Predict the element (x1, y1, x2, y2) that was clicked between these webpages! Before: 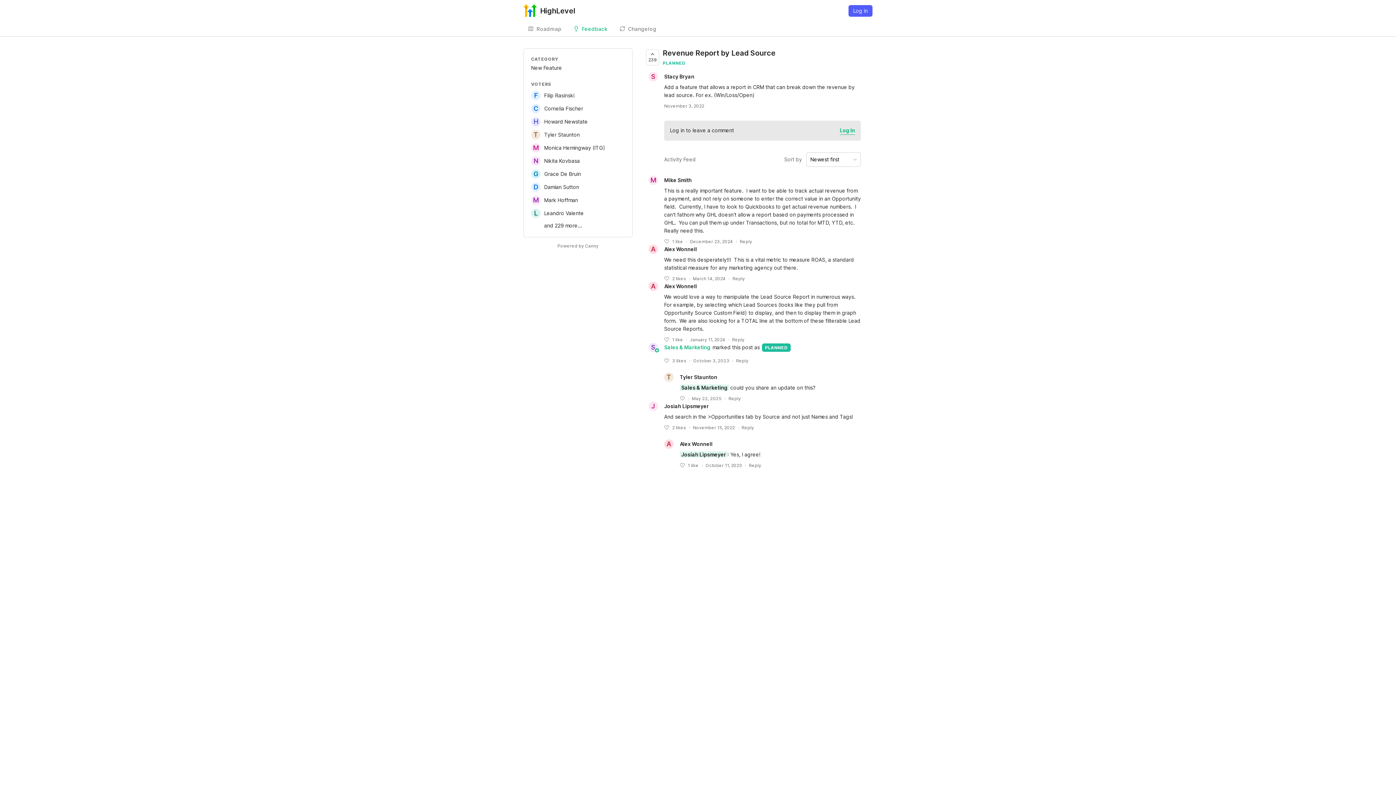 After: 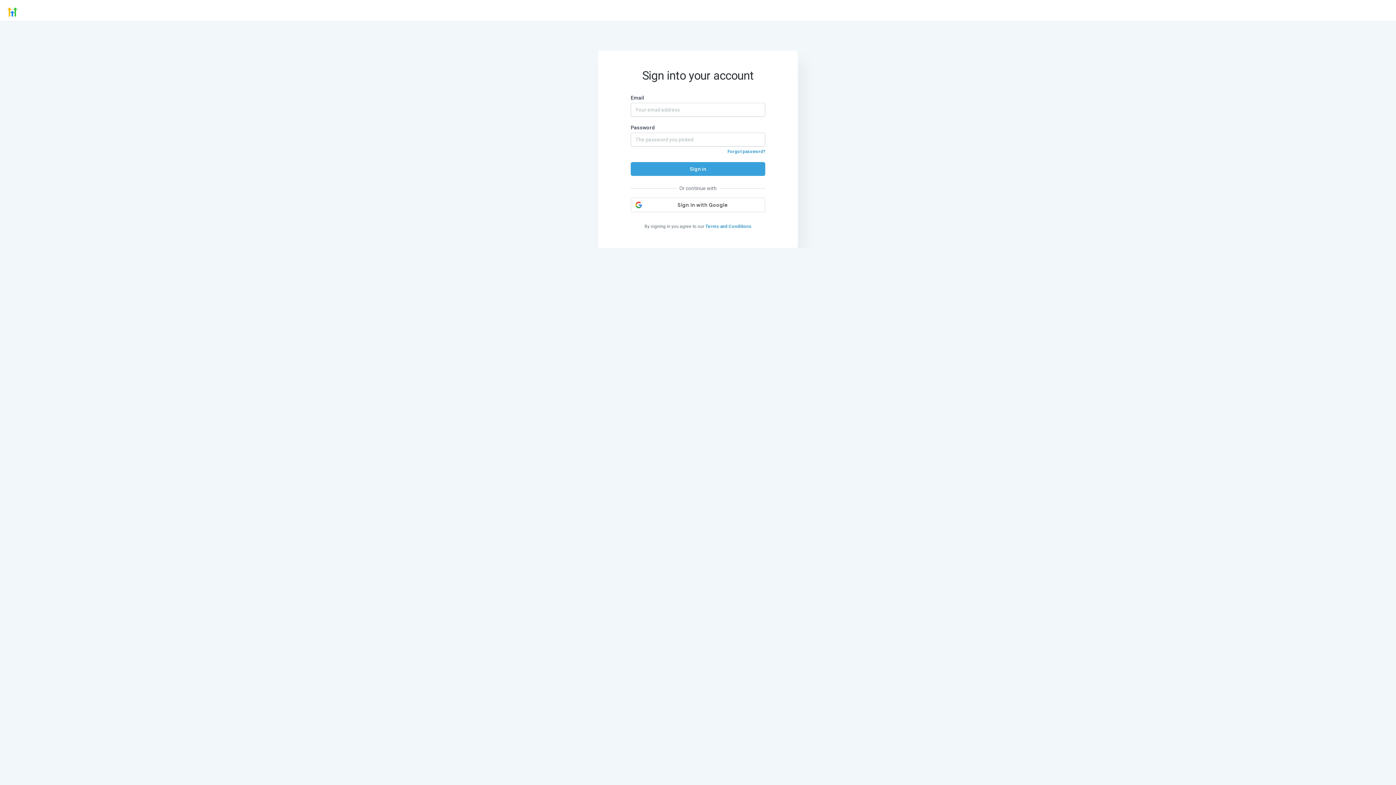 Action: bbox: (680, 395, 685, 401) label: ﻿